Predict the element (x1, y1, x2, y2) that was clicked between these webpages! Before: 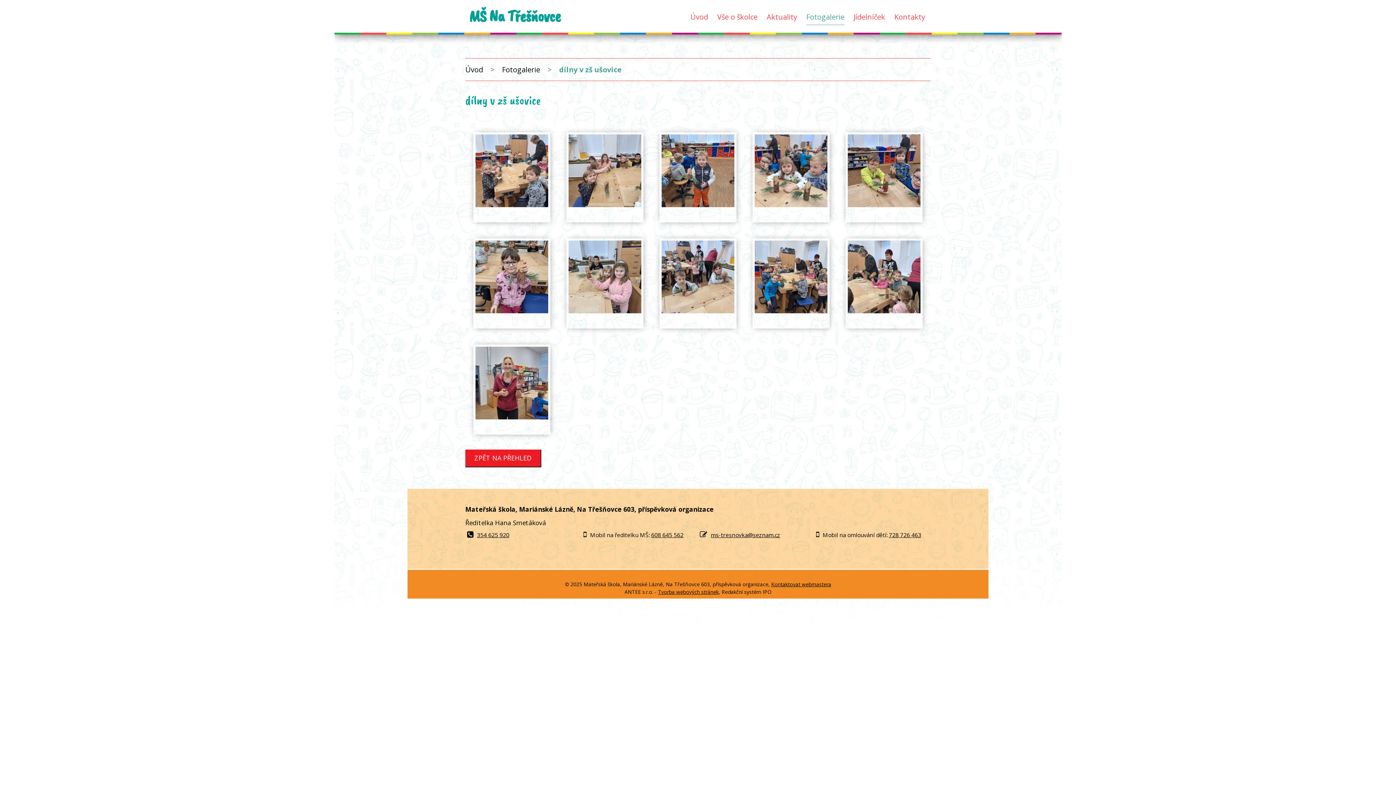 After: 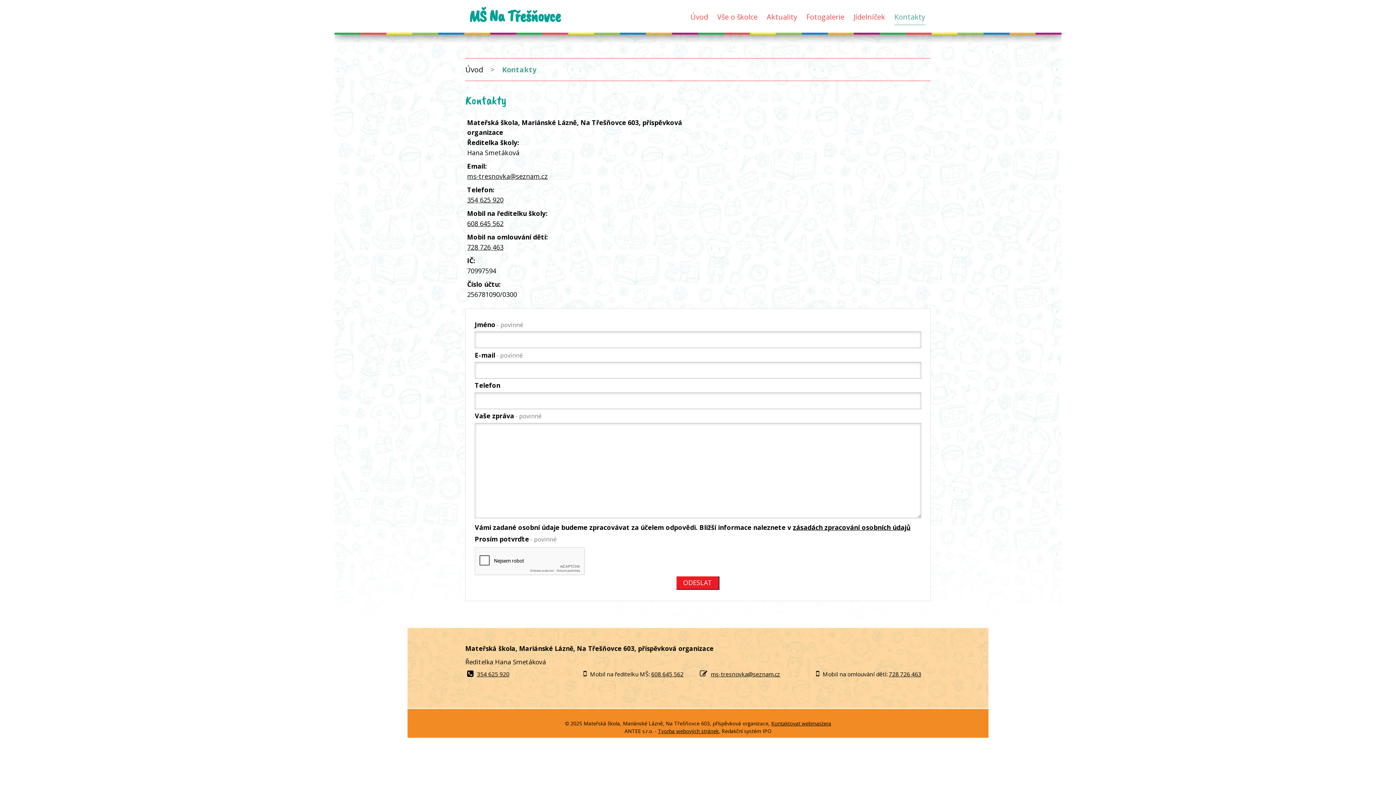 Action: bbox: (894, 9, 925, 24) label: Kontakty